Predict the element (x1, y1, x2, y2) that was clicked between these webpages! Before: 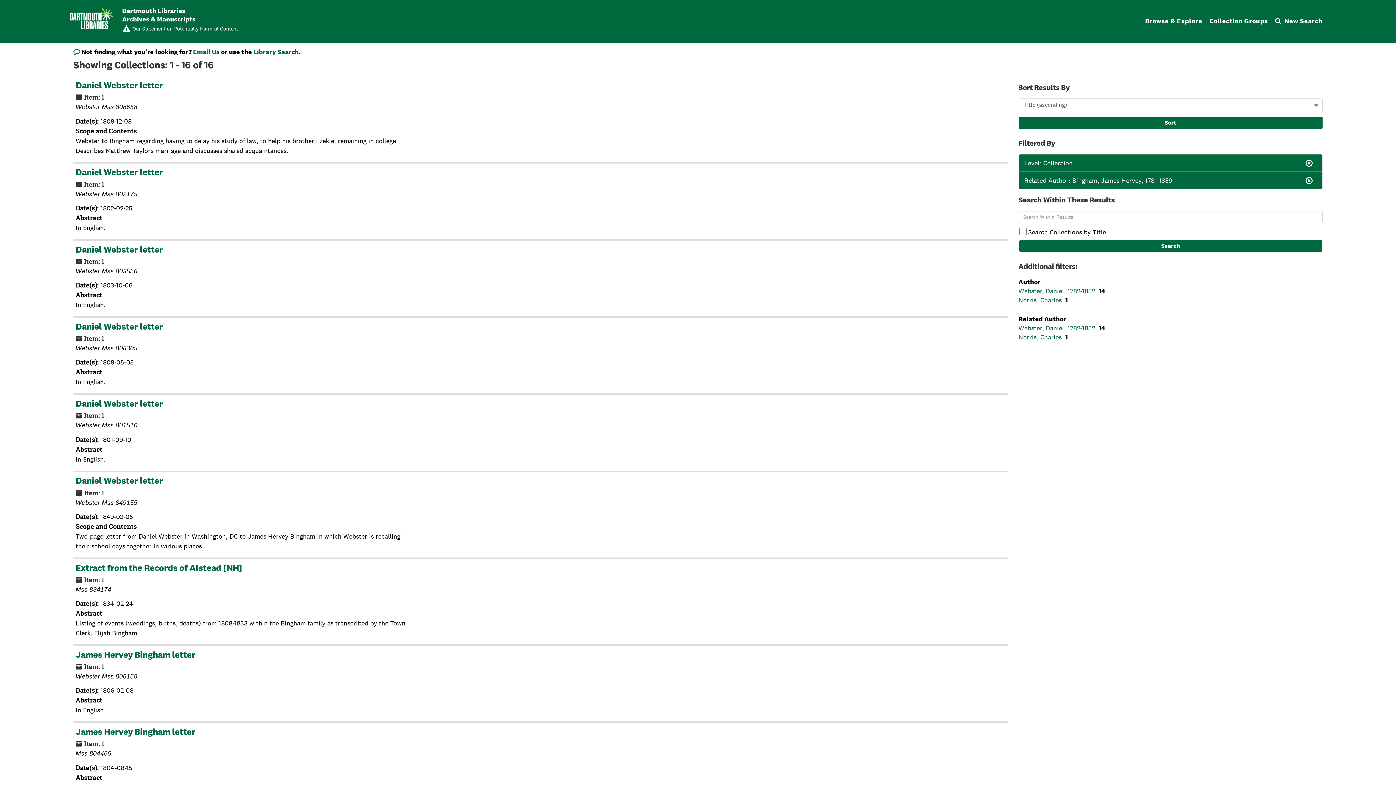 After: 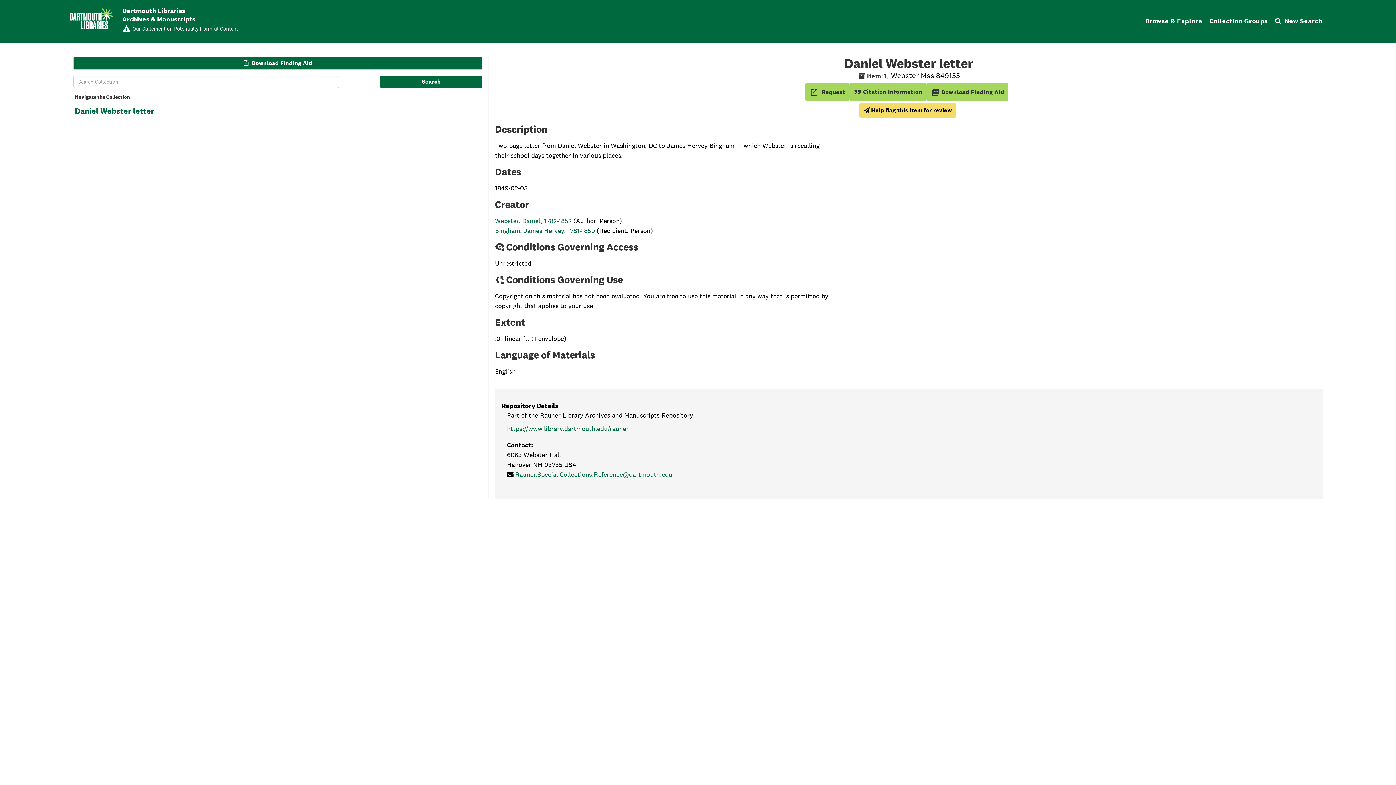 Action: label: Daniel Webster letter bbox: (75, 476, 163, 485)